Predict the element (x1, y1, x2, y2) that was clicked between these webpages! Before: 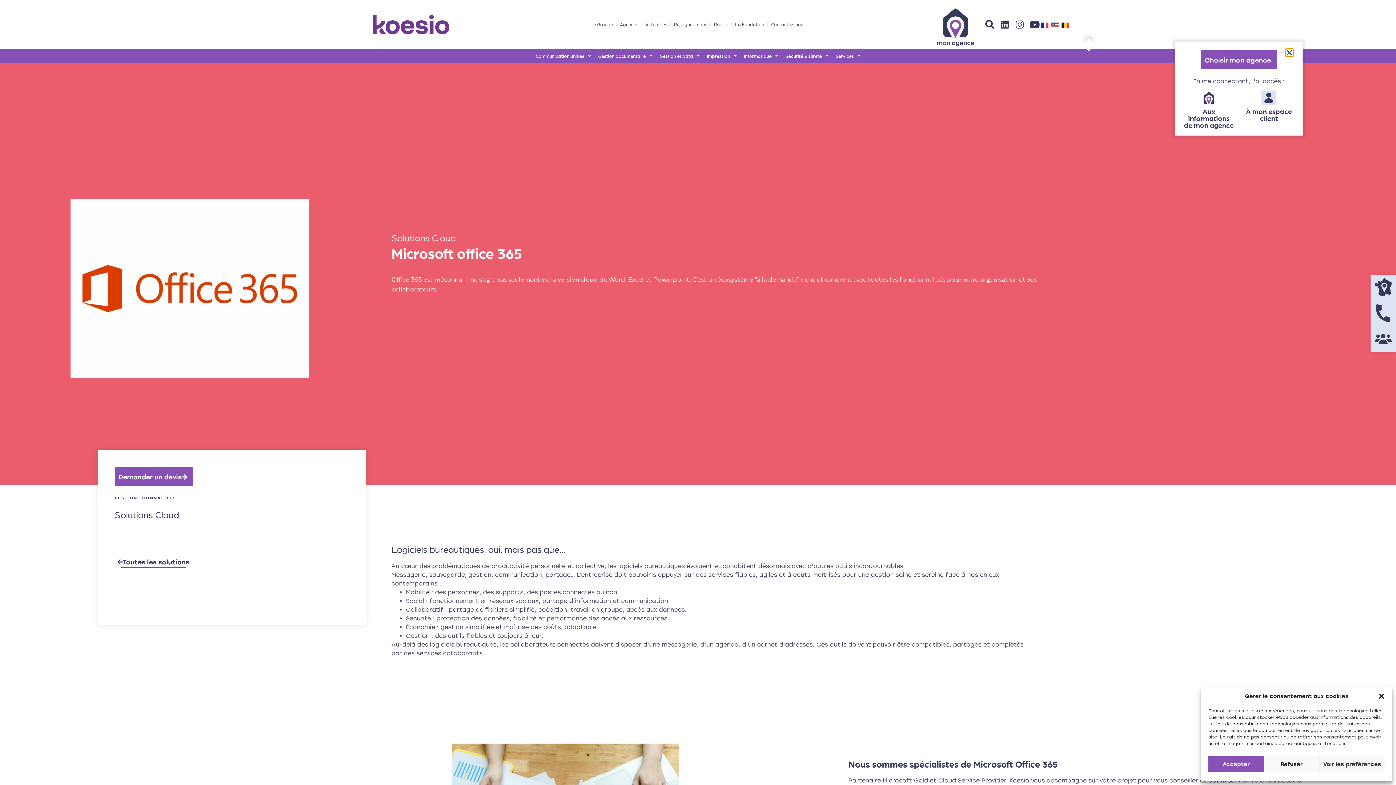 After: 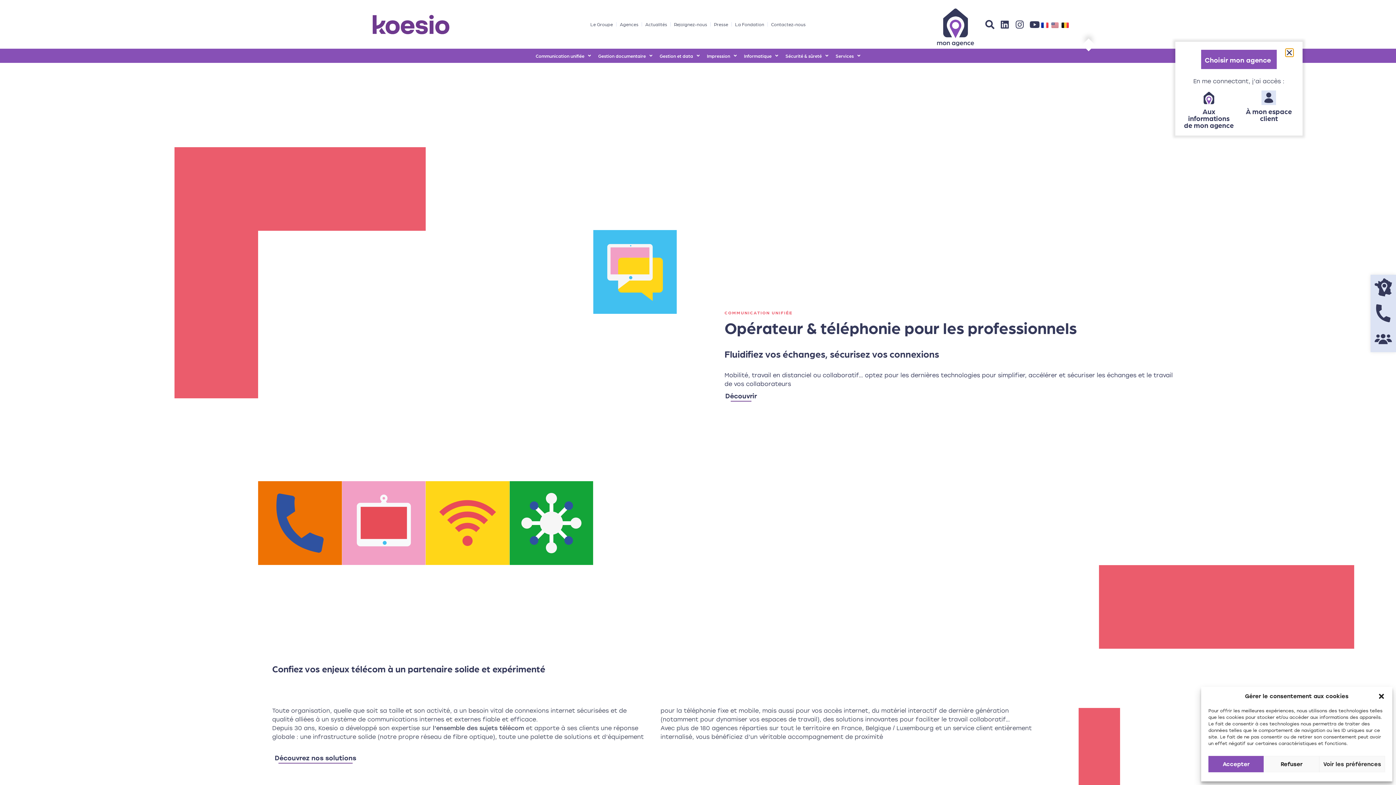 Action: label: Communication unifiée bbox: (532, 48, 594, 63)